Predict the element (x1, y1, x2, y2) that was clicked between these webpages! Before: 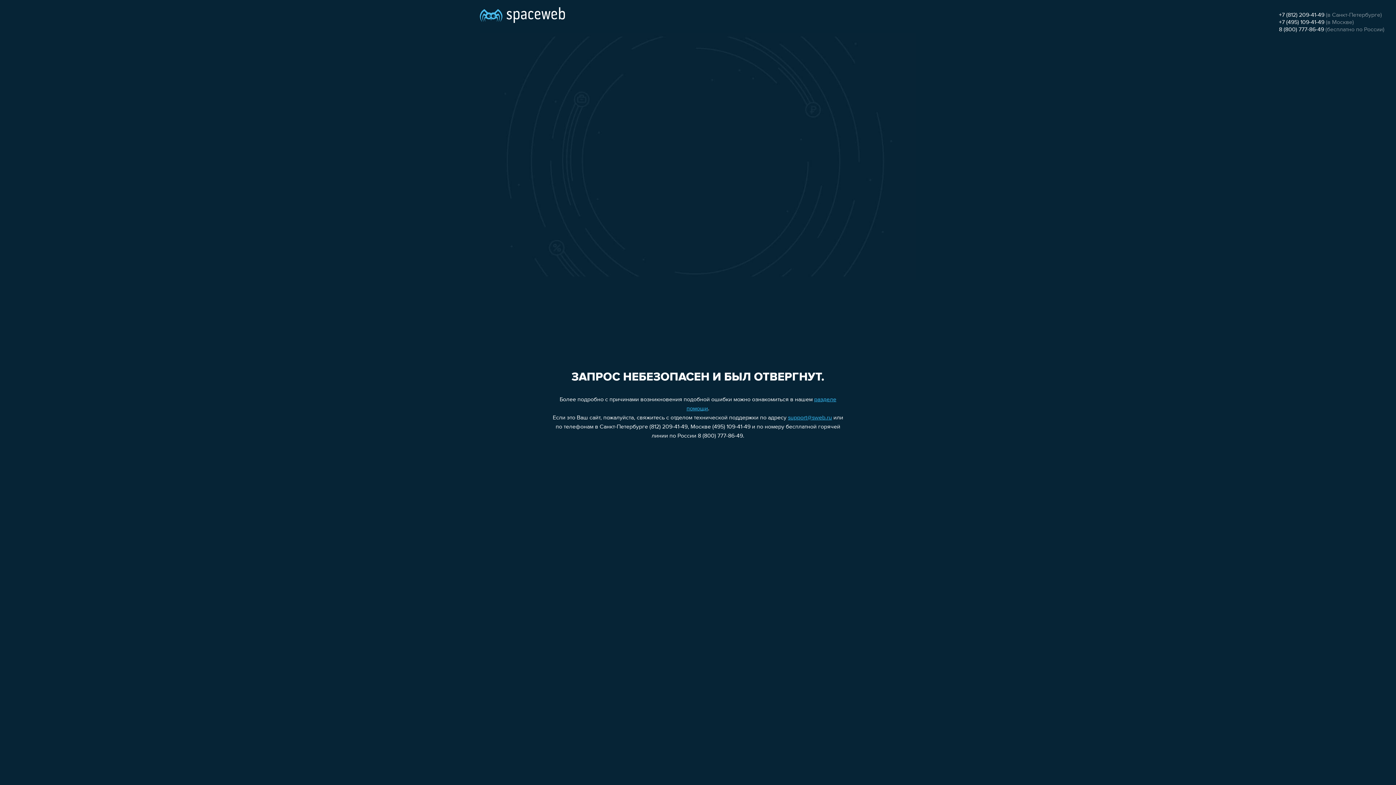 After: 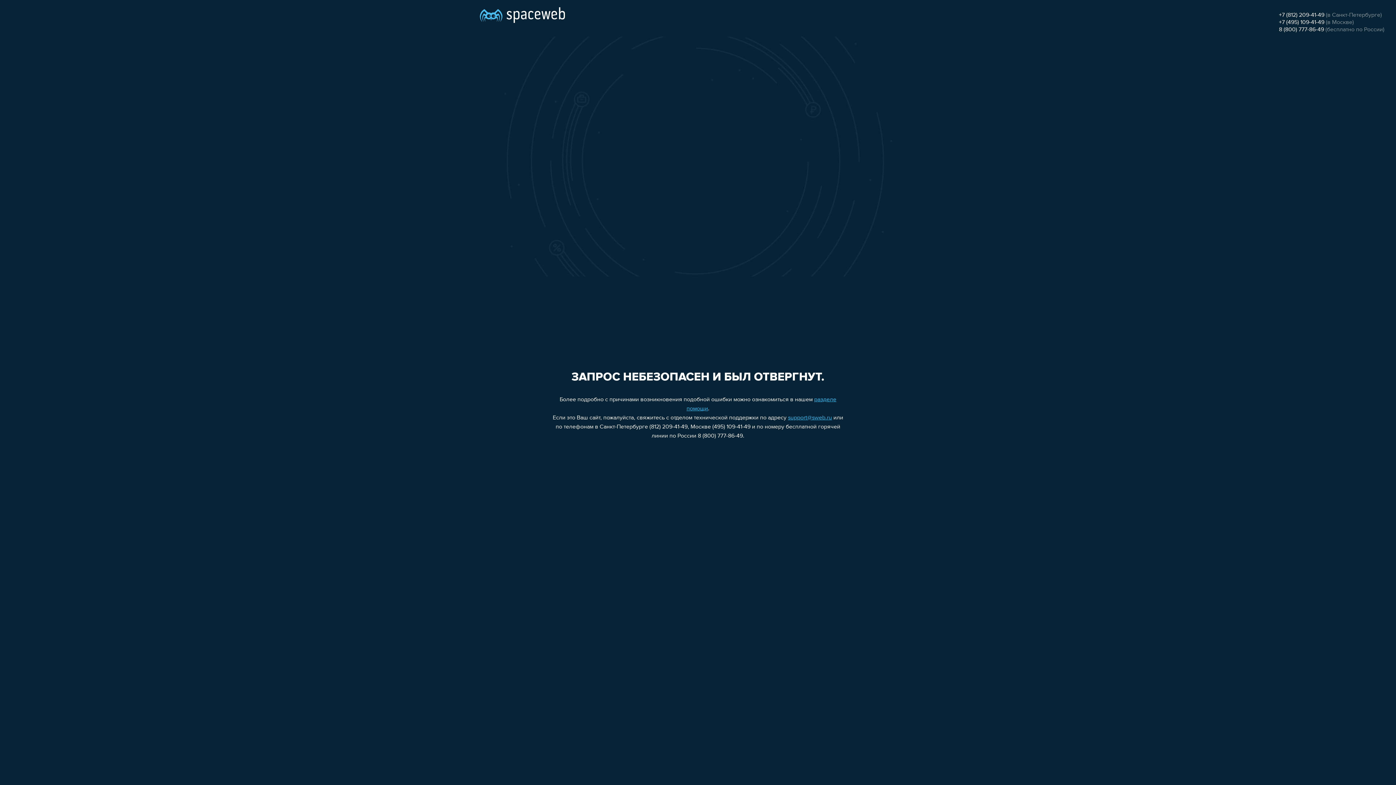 Action: label: 8 (800) 777-86-49 bbox: (1279, 26, 1324, 32)